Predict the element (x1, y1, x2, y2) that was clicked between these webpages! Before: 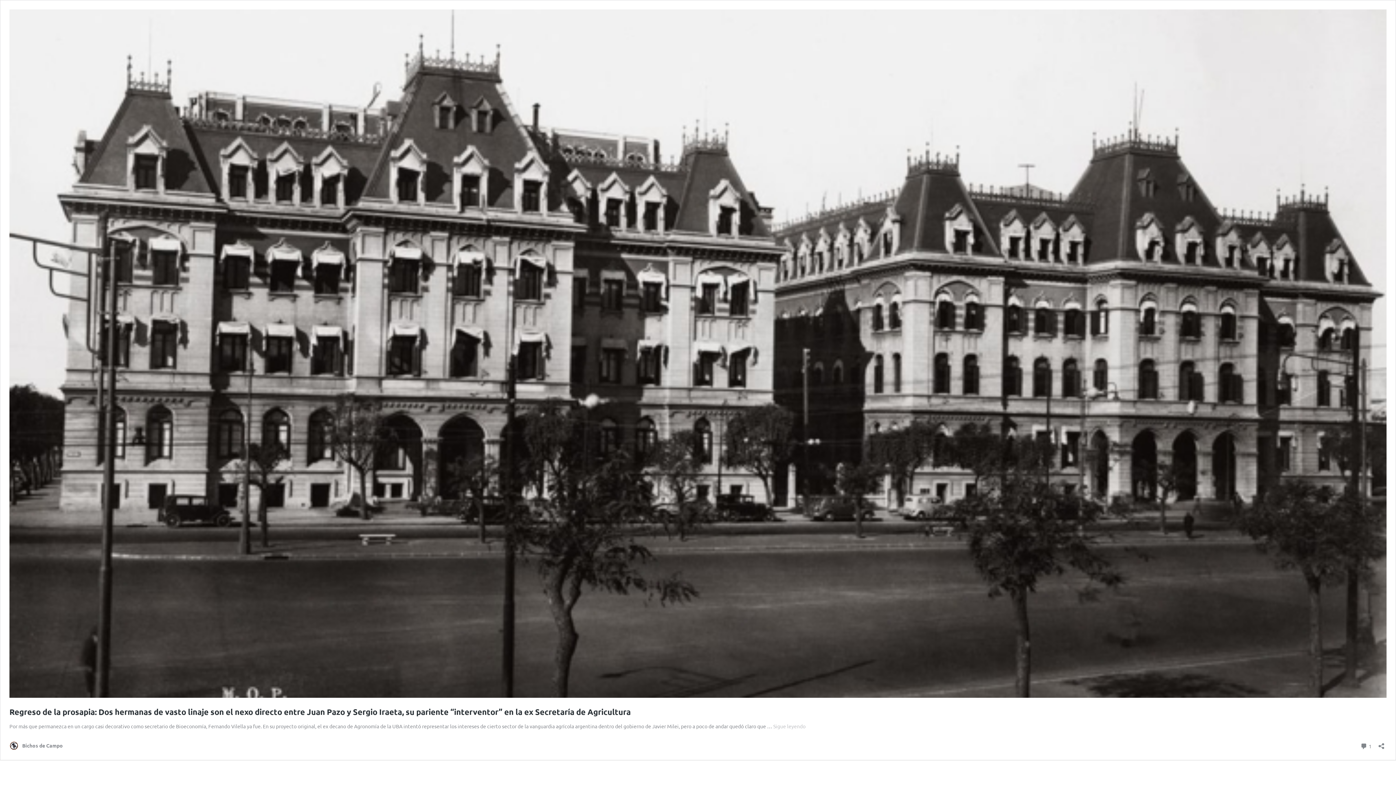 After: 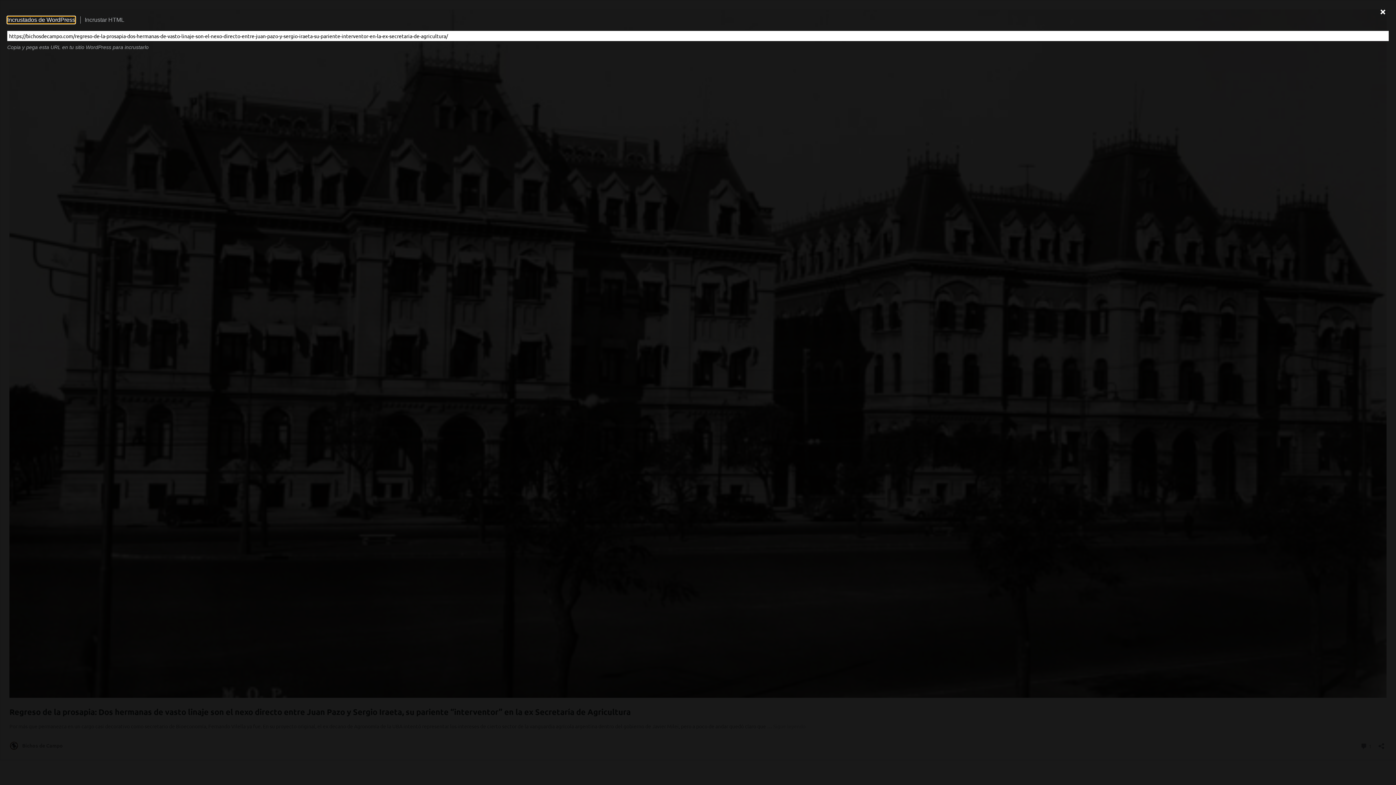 Action: label: Abrir ventana de compartir bbox: (1376, 738, 1386, 749)